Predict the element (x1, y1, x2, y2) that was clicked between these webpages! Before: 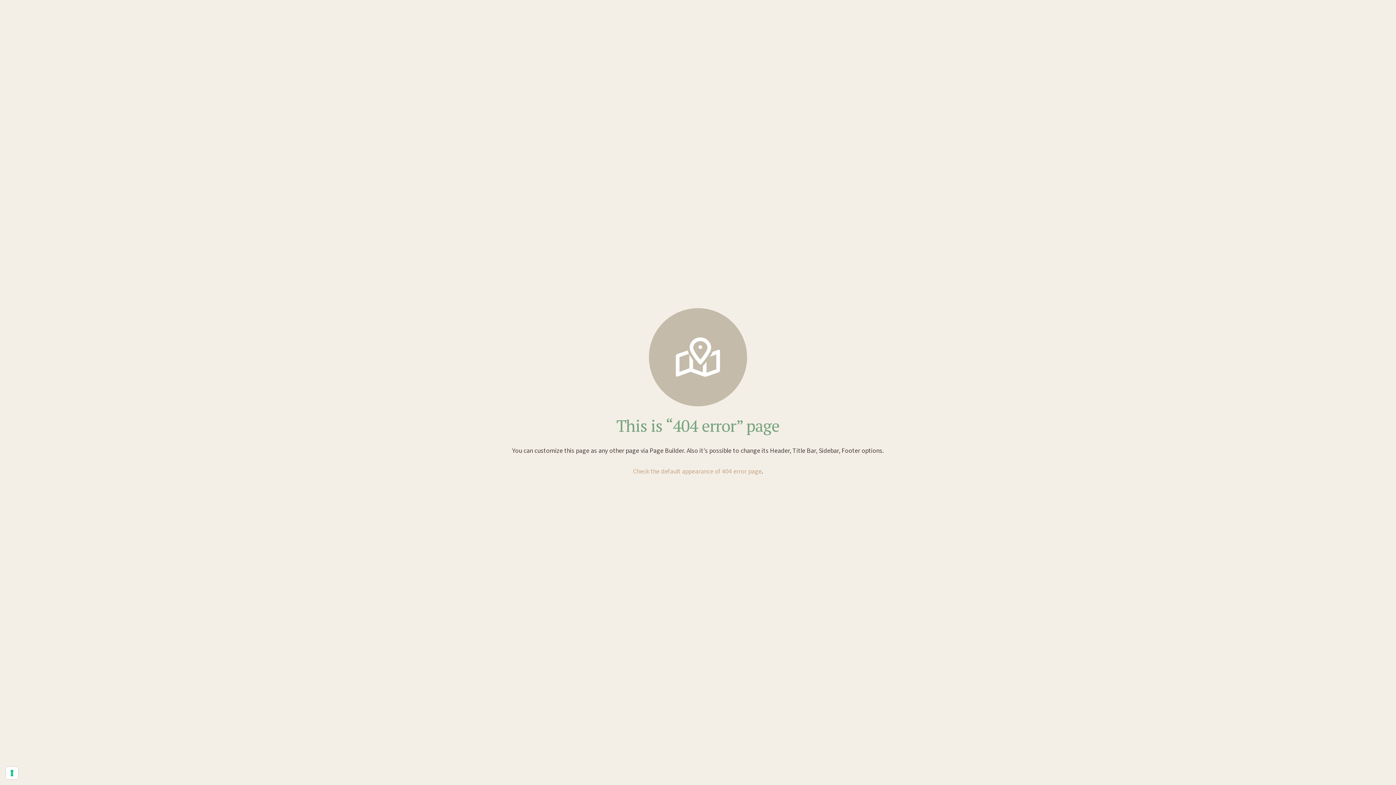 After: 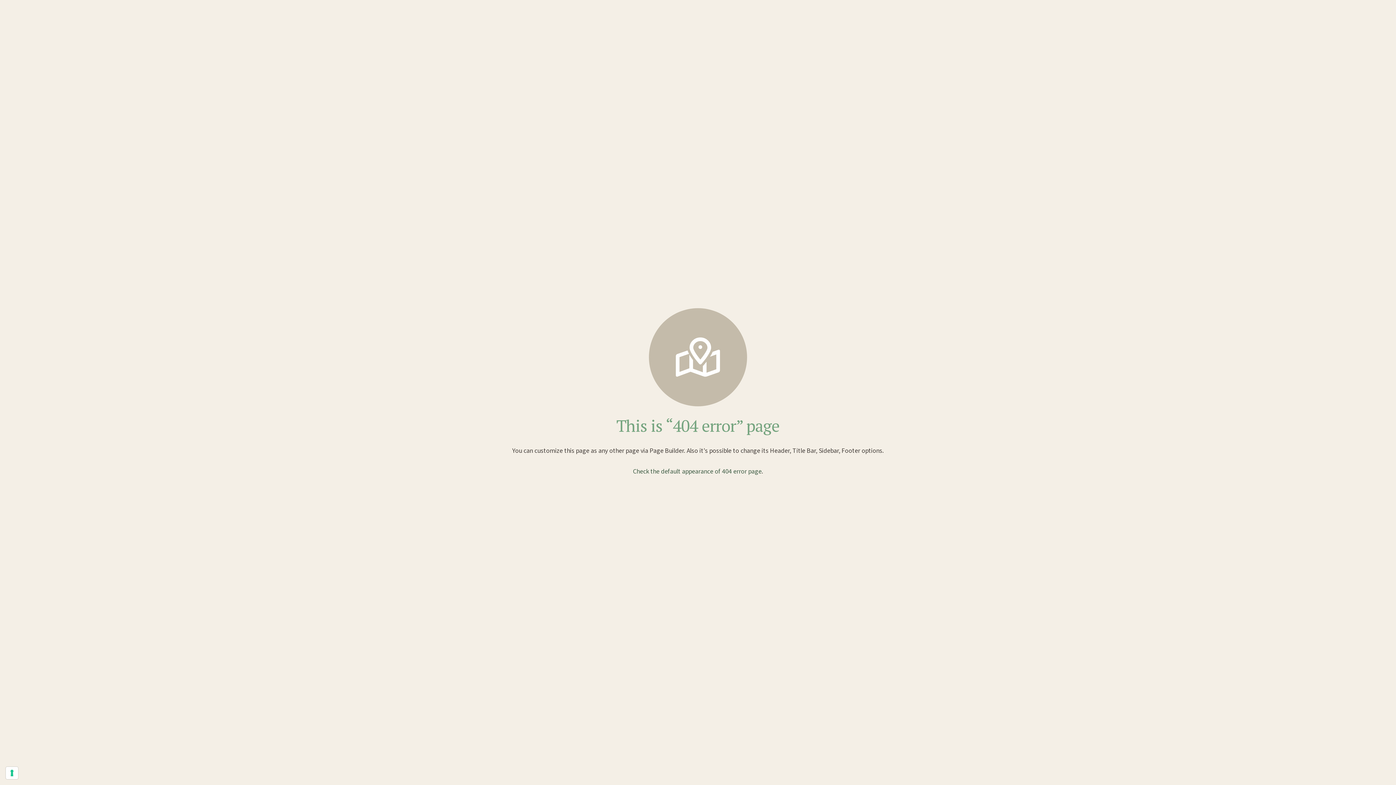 Action: bbox: (633, 467, 761, 476) label: Check the default appearance of 404 error page